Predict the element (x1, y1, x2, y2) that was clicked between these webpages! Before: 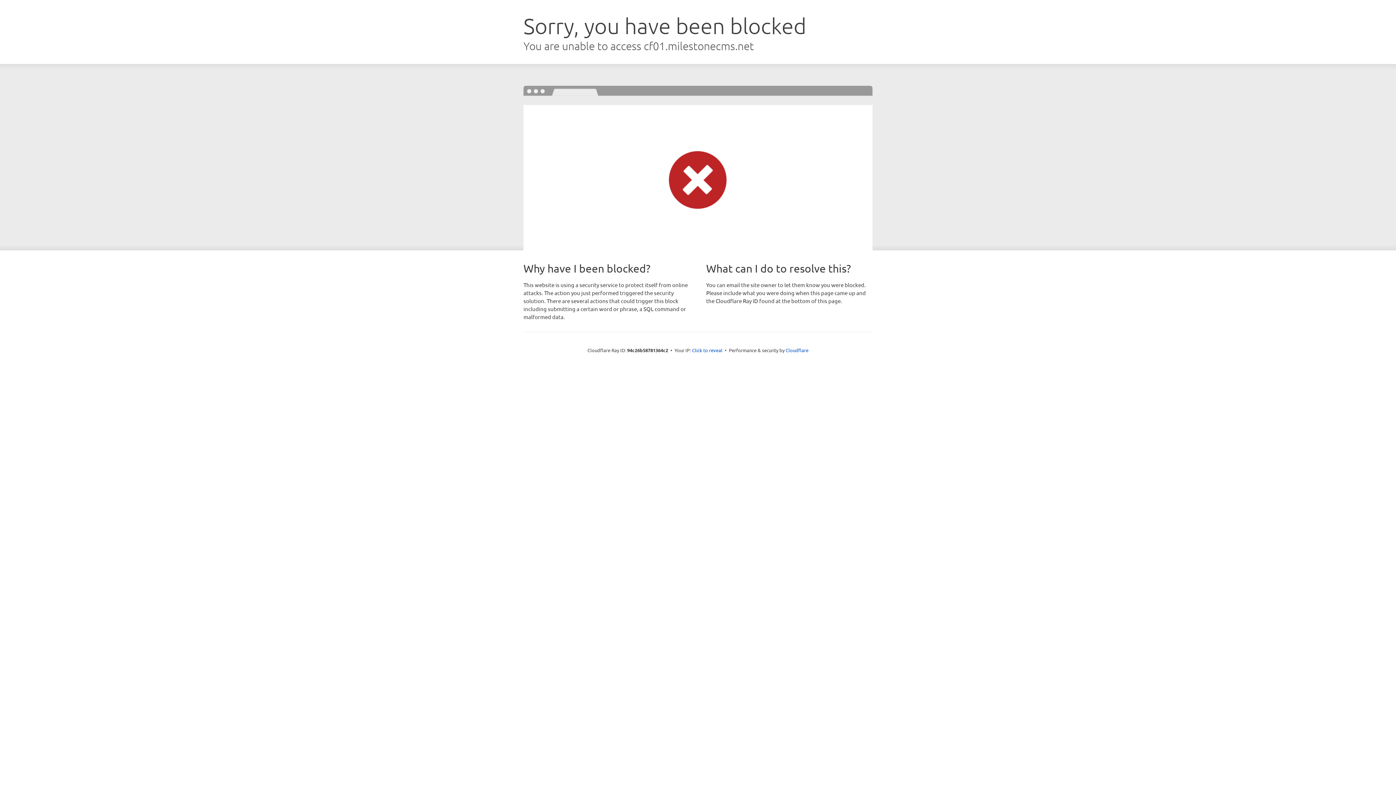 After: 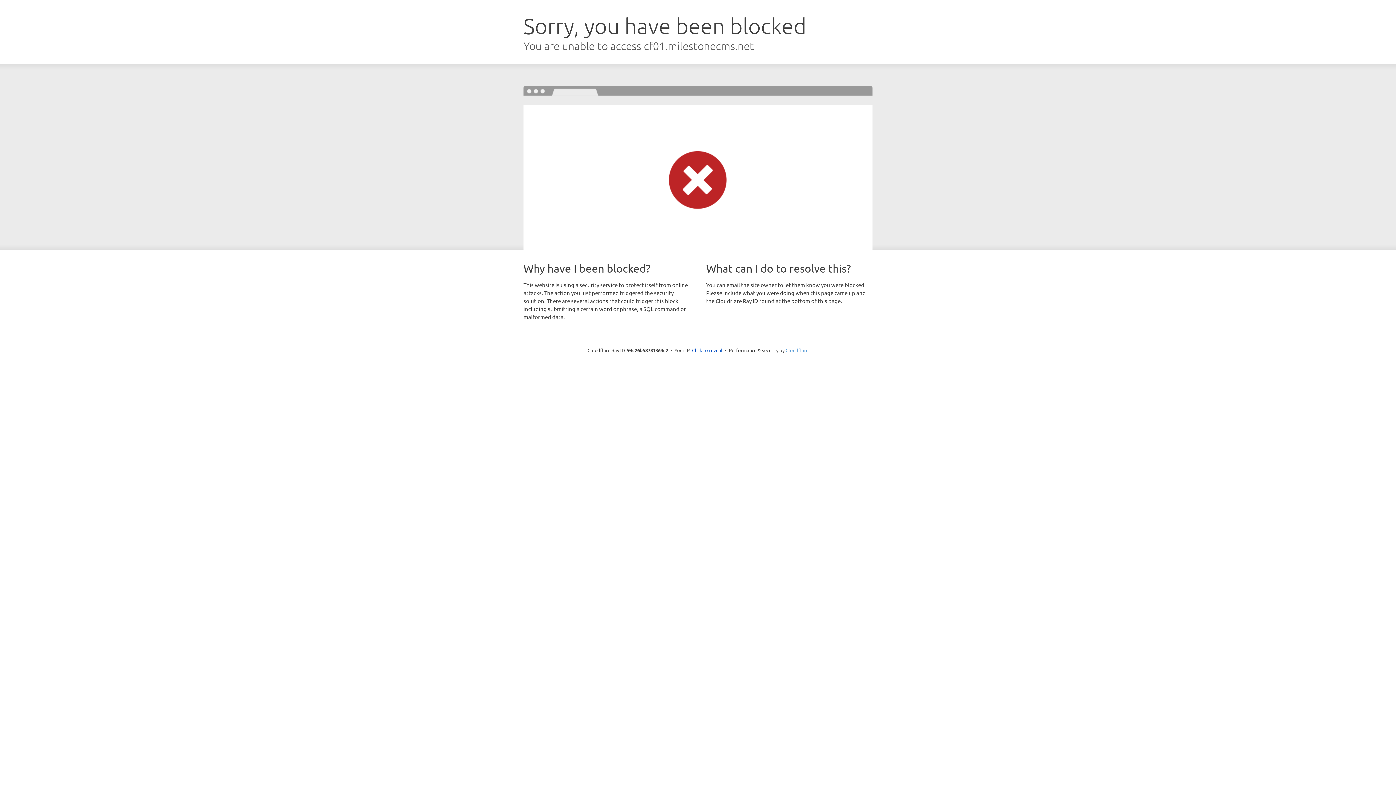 Action: bbox: (785, 347, 808, 353) label: Cloudflare